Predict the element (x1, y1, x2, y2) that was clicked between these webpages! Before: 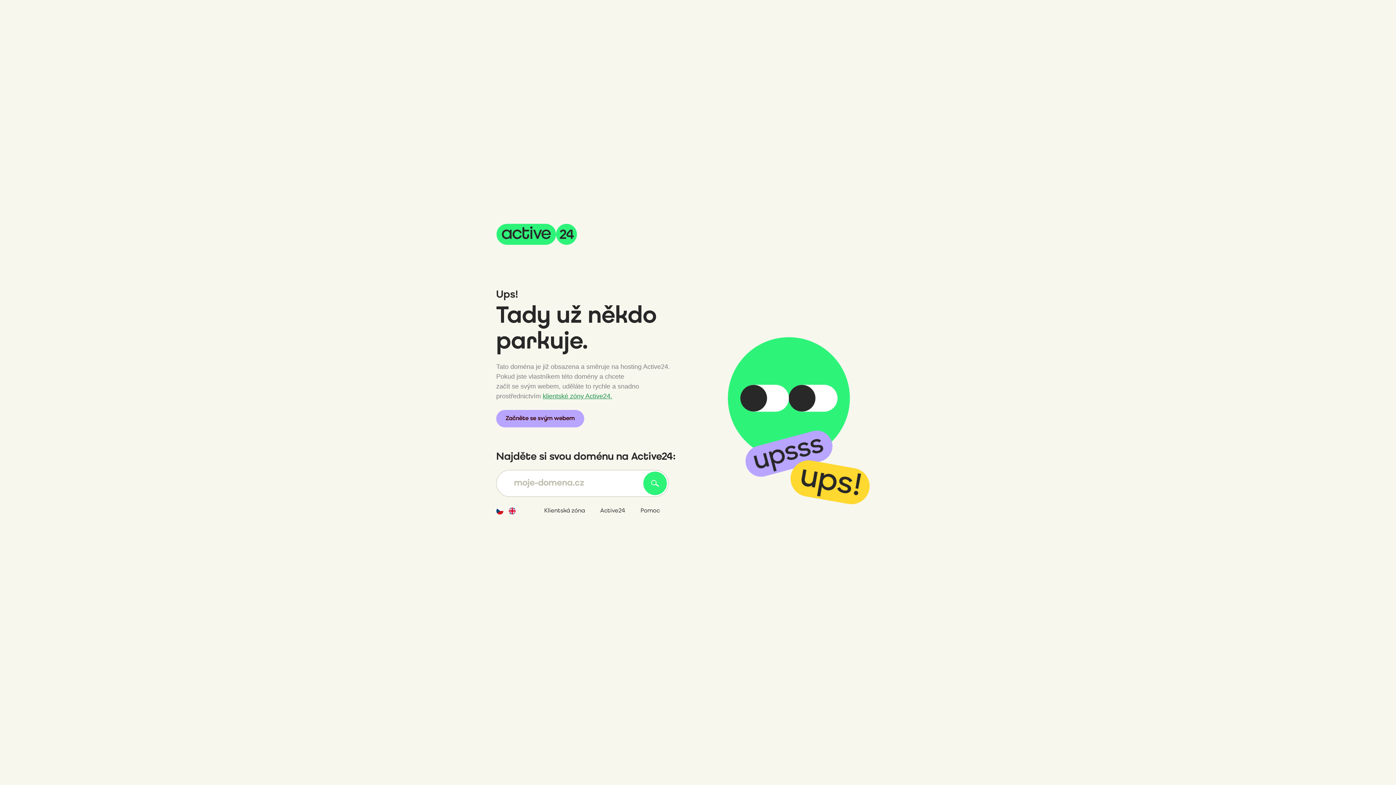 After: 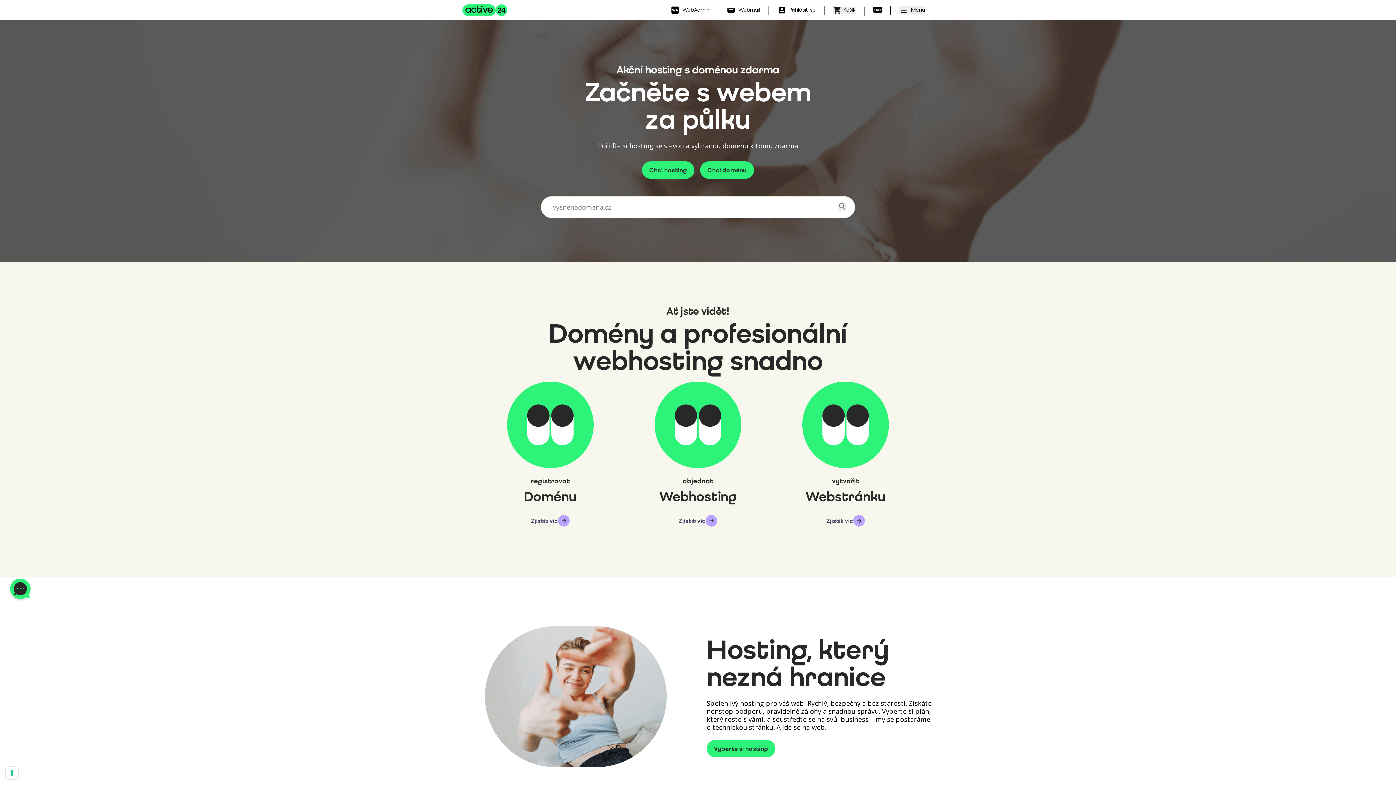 Action: bbox: (496, 223, 577, 245)